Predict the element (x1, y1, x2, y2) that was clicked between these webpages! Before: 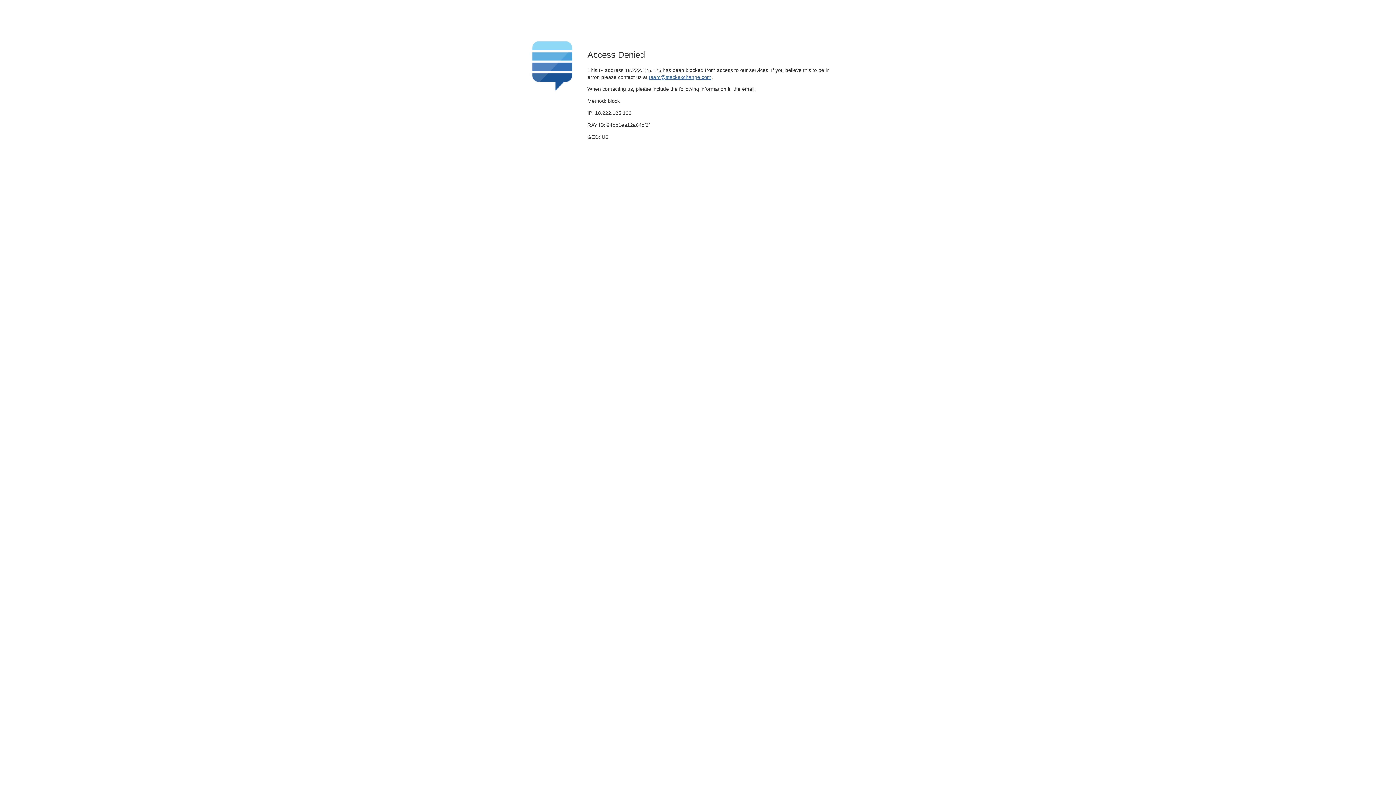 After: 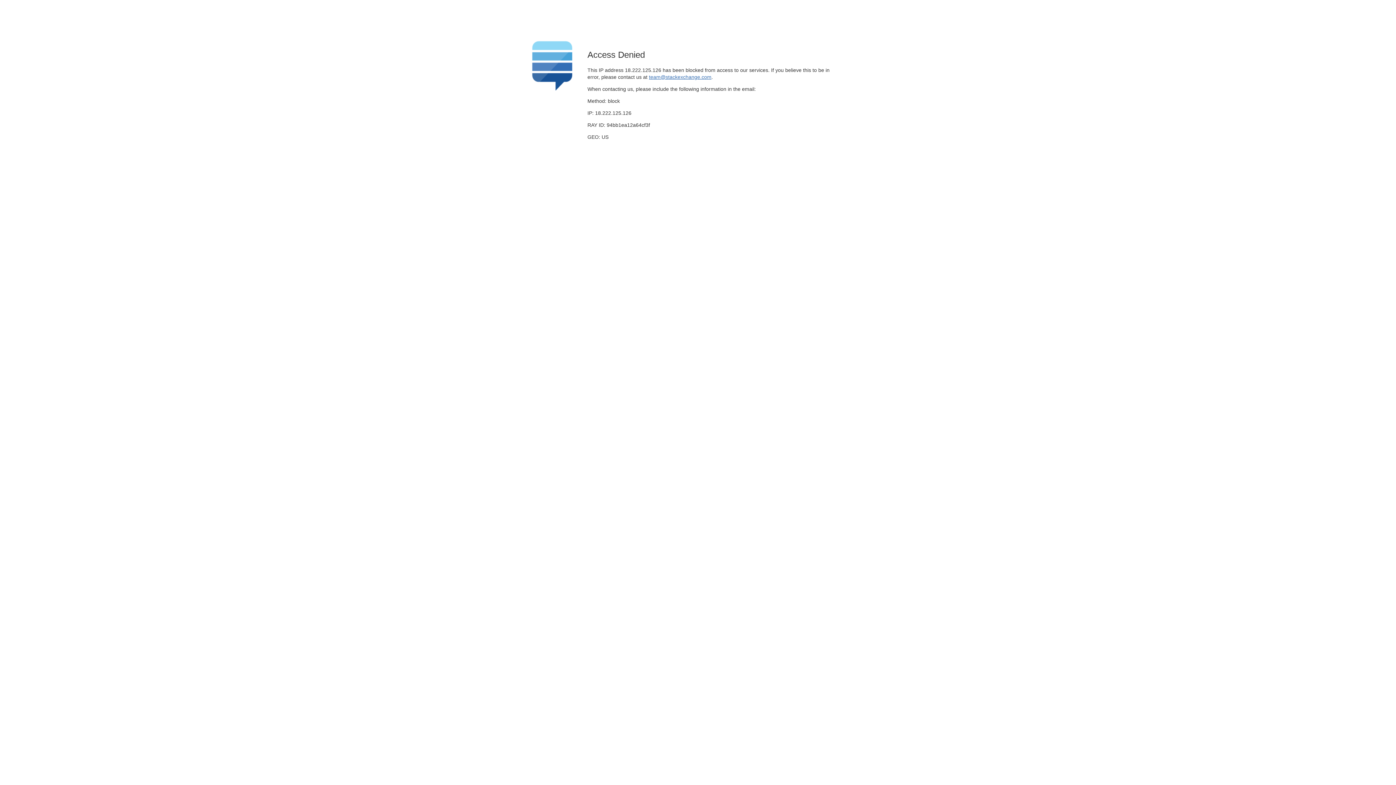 Action: bbox: (649, 74, 711, 79) label: team@stackexchange.com